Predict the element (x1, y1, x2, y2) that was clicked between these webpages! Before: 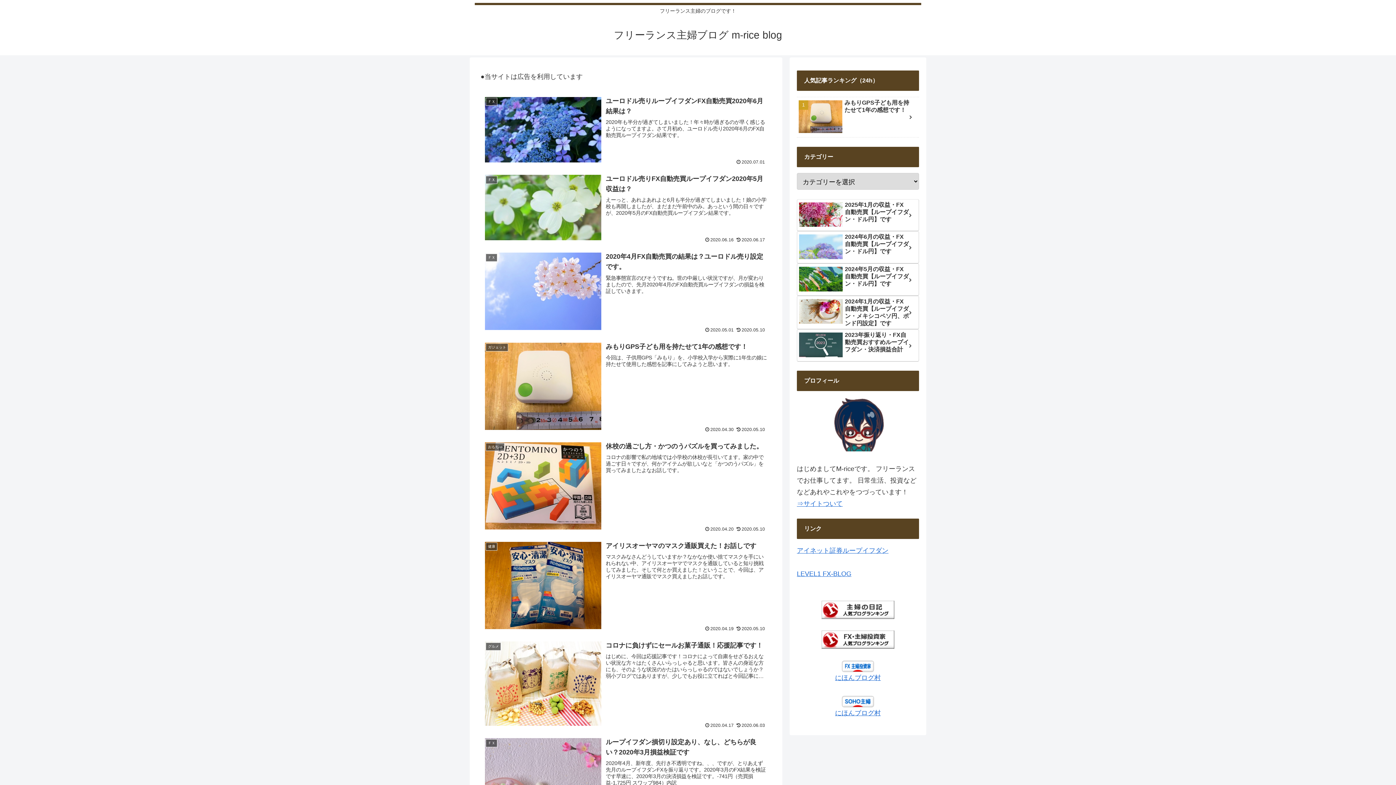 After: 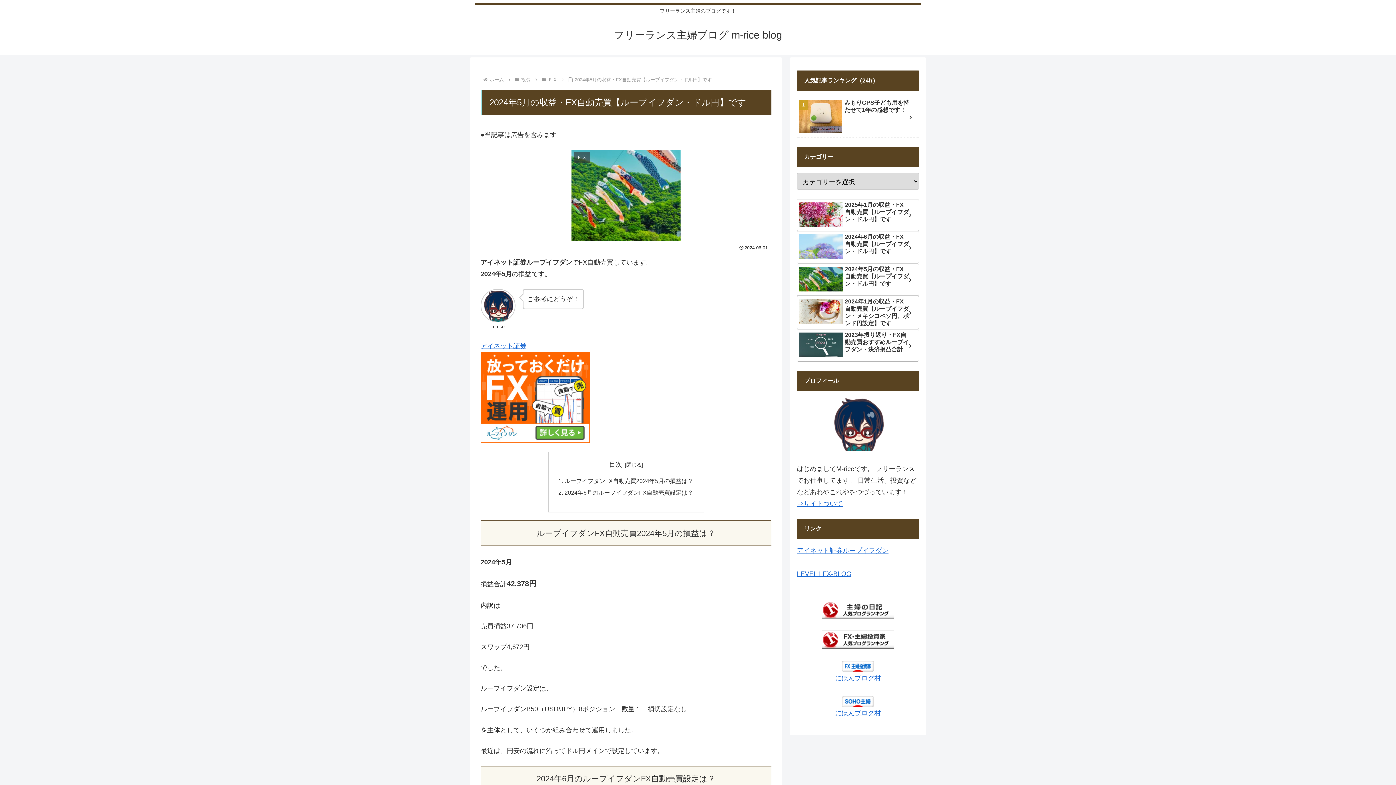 Action: bbox: (797, 263, 919, 296) label: 2024年5月の収益・FX自動売買【ループイフダン・ドル円】です